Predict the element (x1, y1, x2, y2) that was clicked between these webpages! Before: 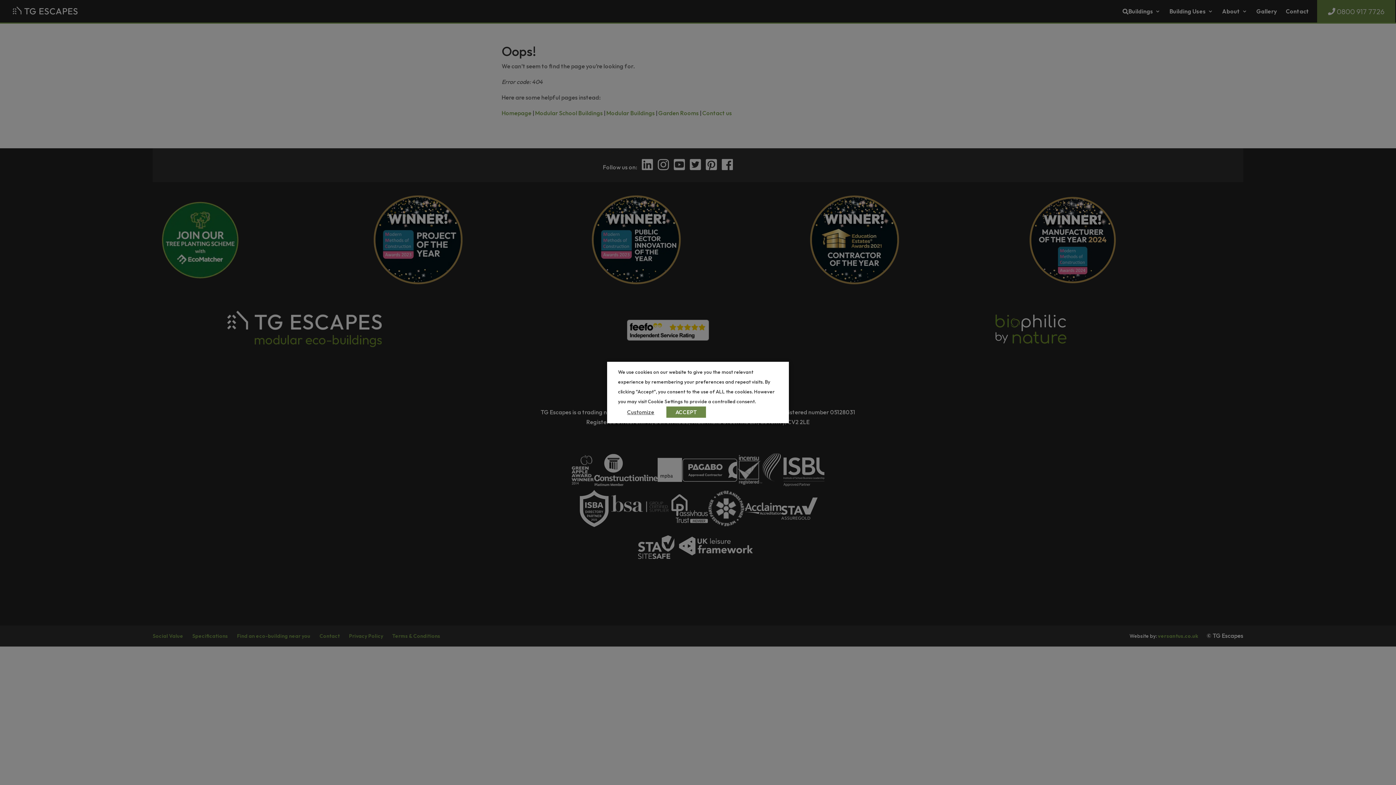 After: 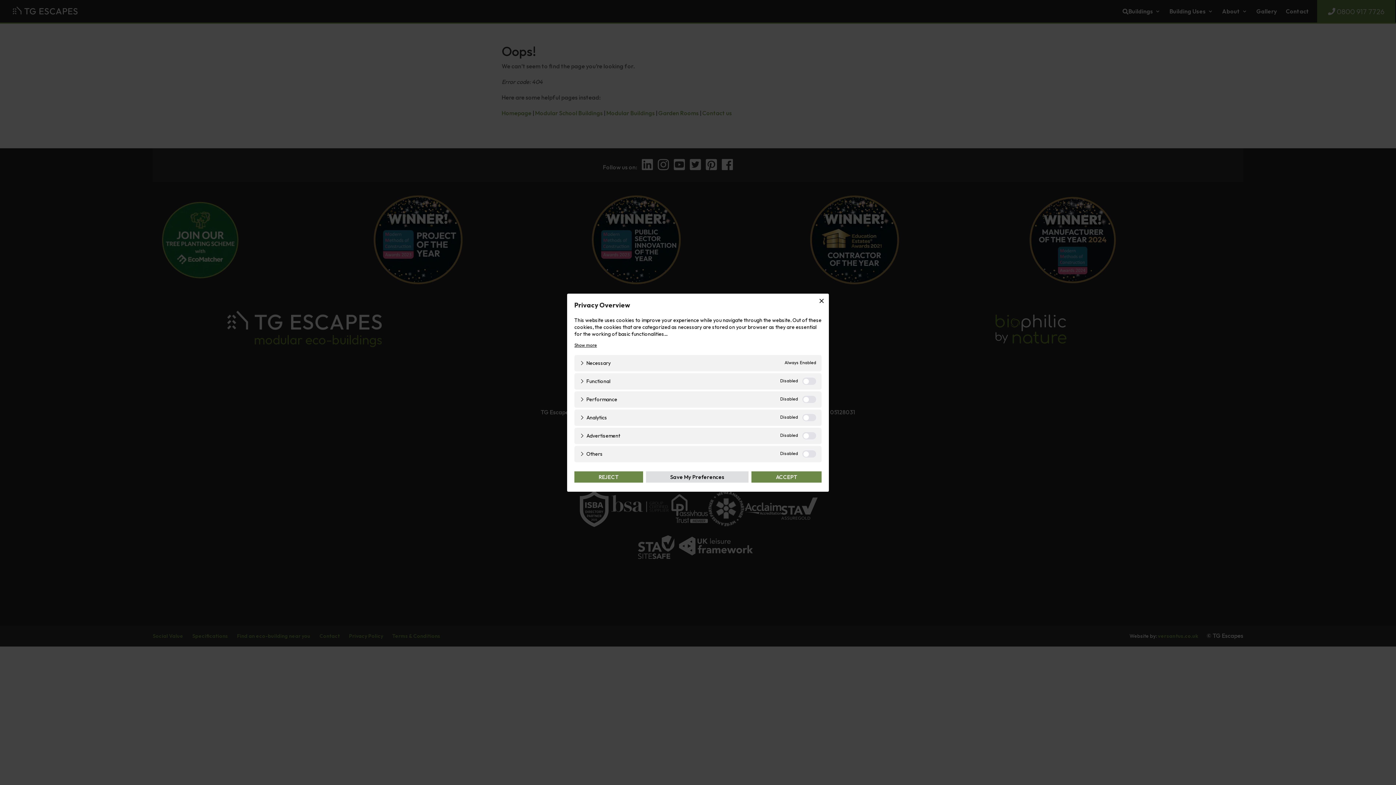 Action: bbox: (618, 406, 663, 418) label: Customize